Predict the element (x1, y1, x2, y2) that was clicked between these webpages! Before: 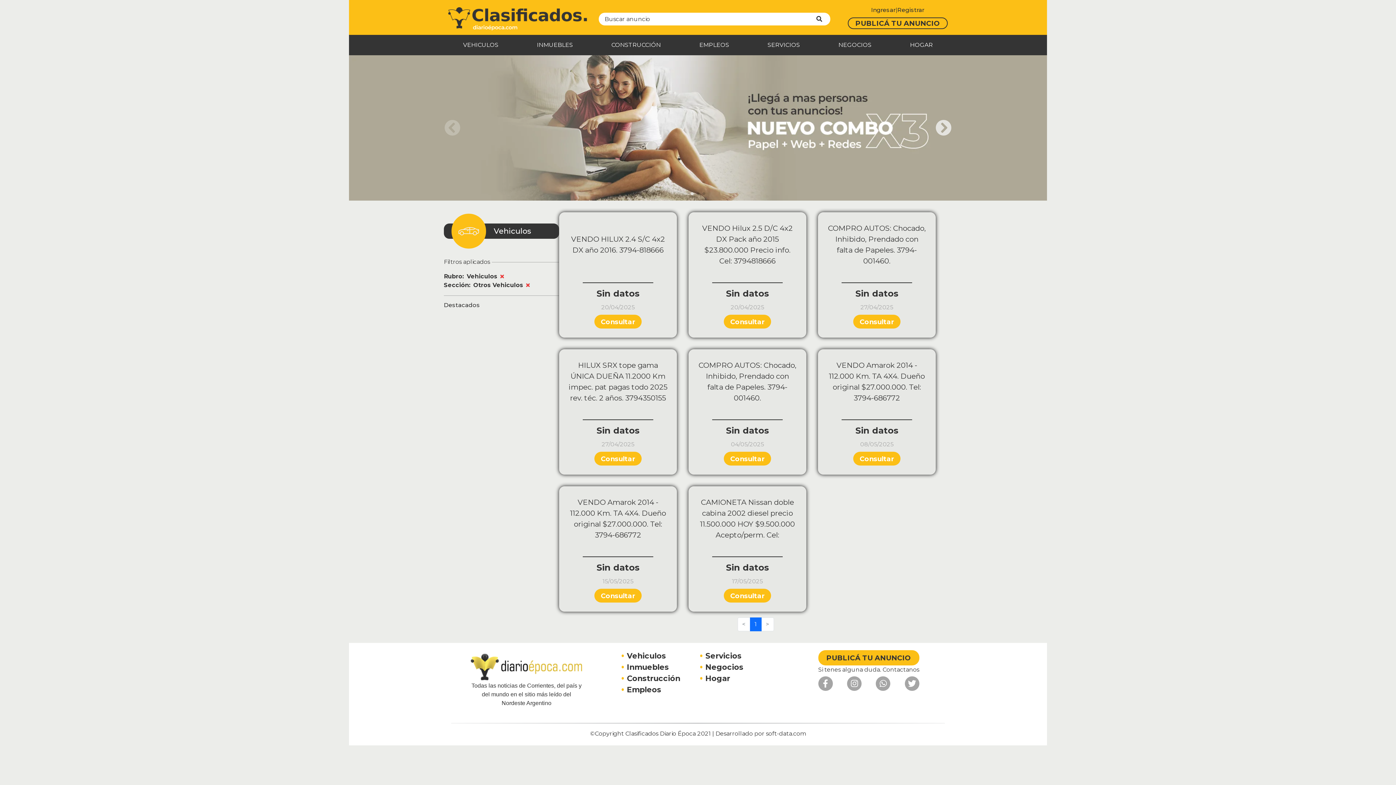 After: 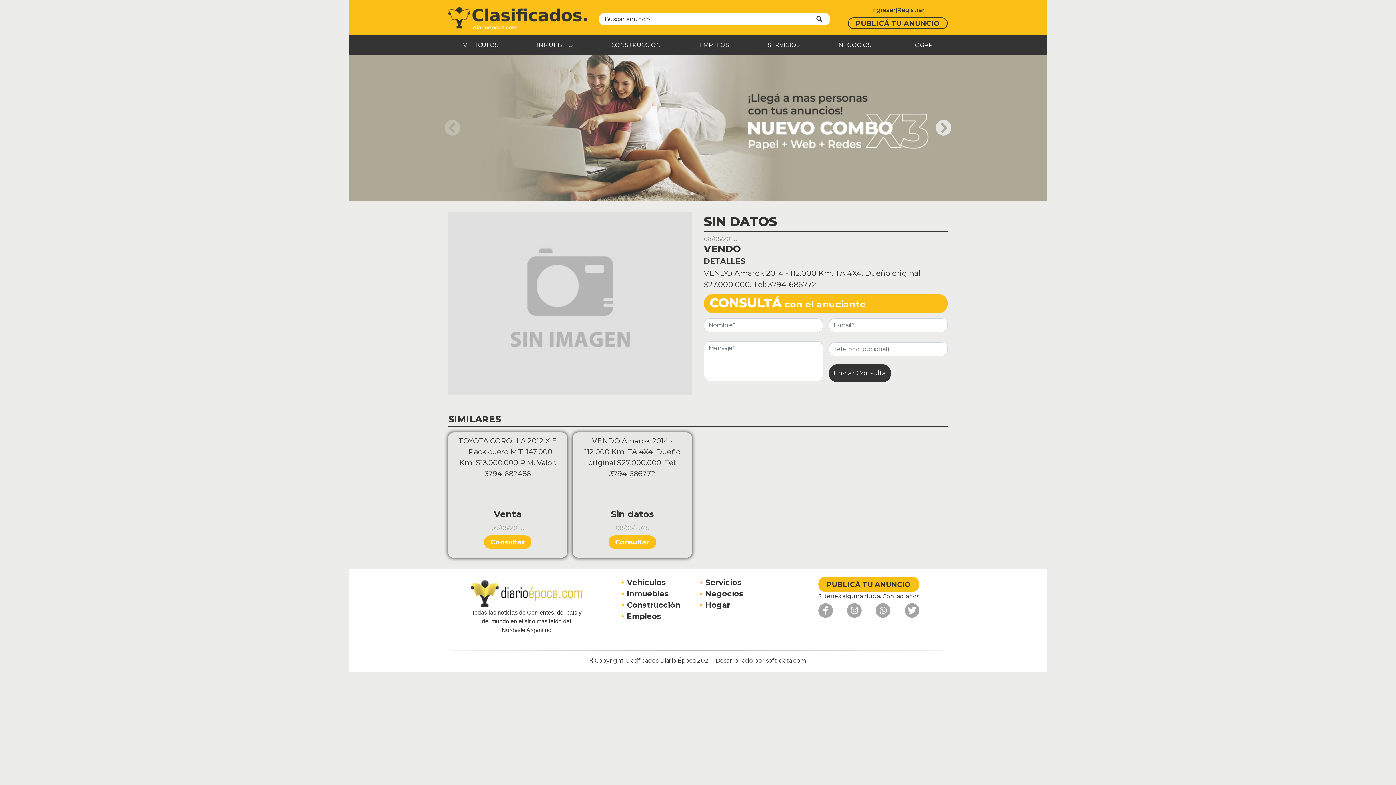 Action: label: Consultar bbox: (860, 454, 894, 463)